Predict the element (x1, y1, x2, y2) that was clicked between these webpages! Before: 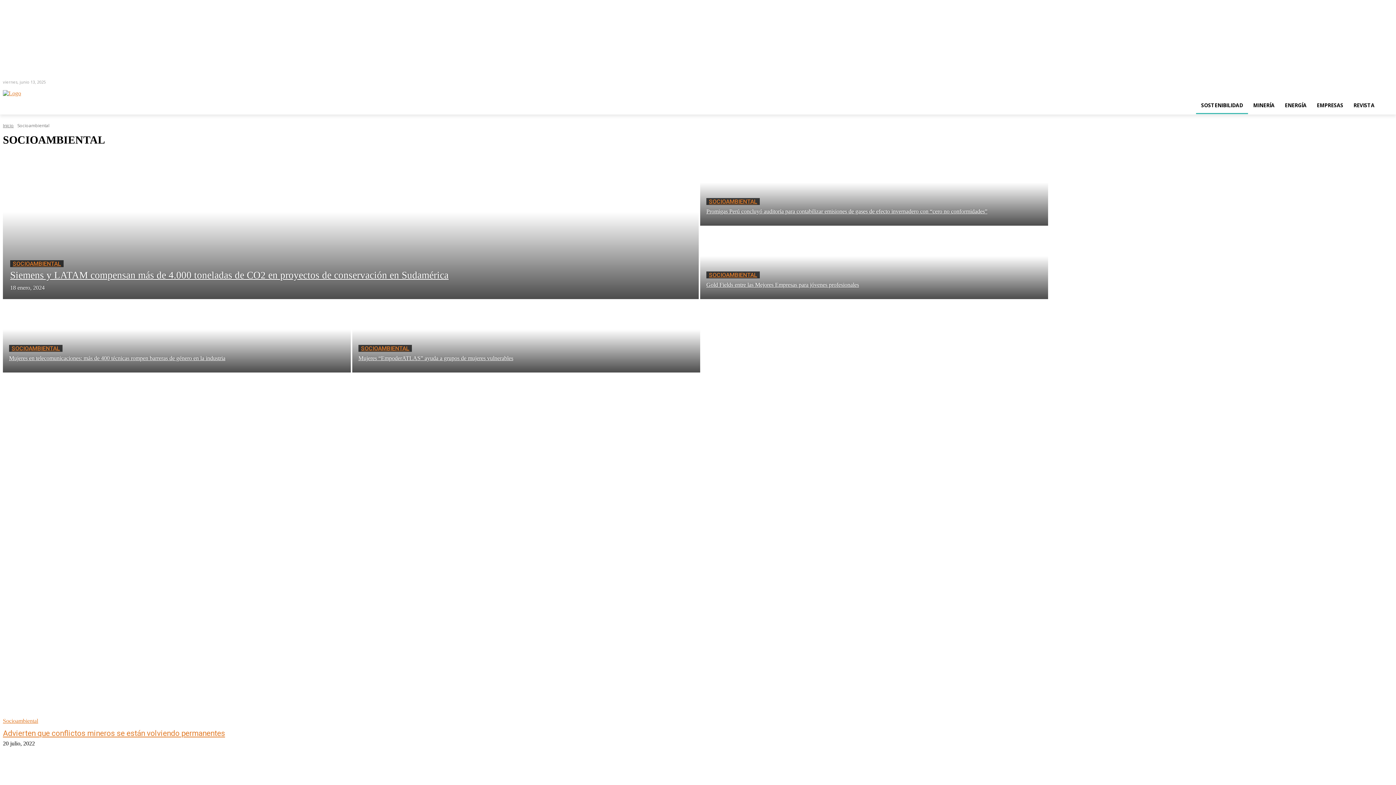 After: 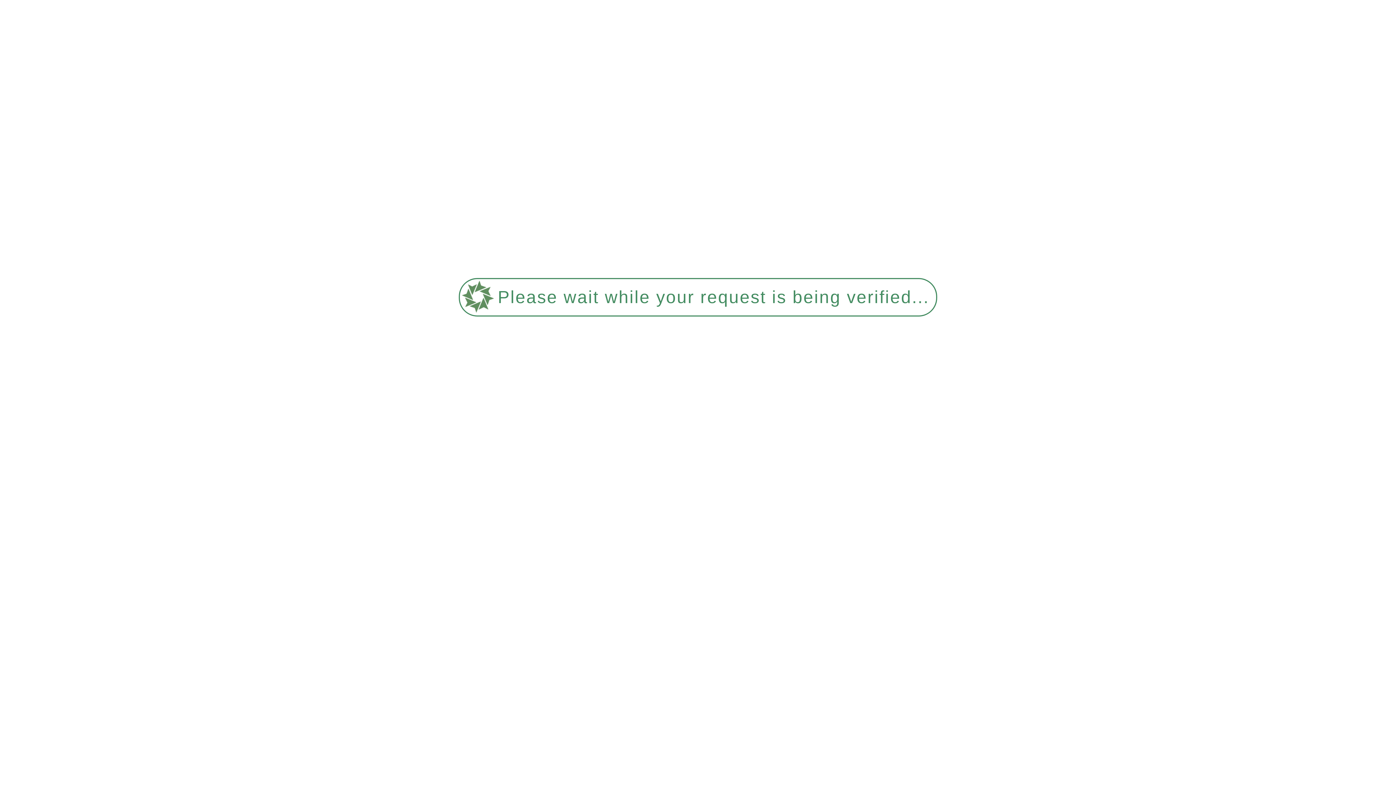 Action: bbox: (9, 345, 62, 352) label: SOCIOAMBIENTAL